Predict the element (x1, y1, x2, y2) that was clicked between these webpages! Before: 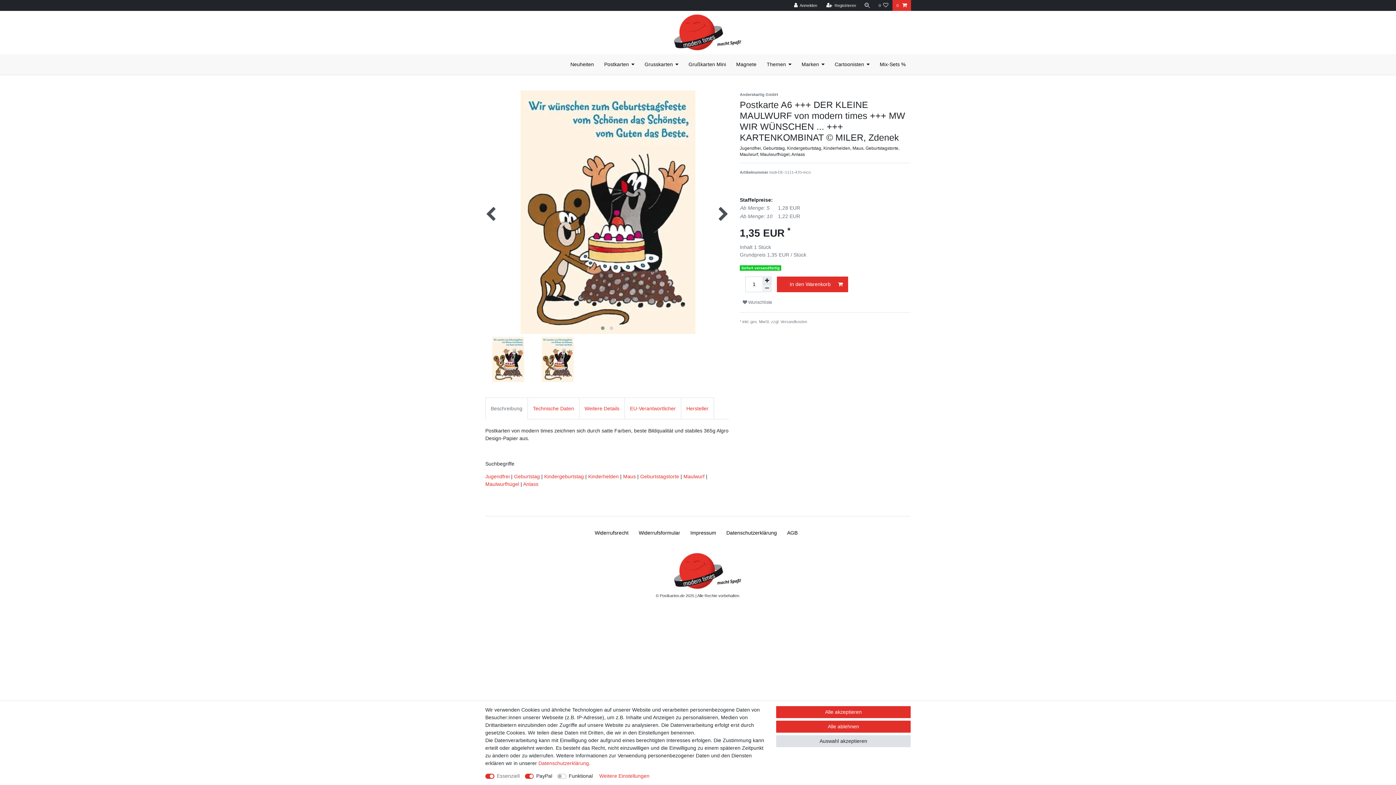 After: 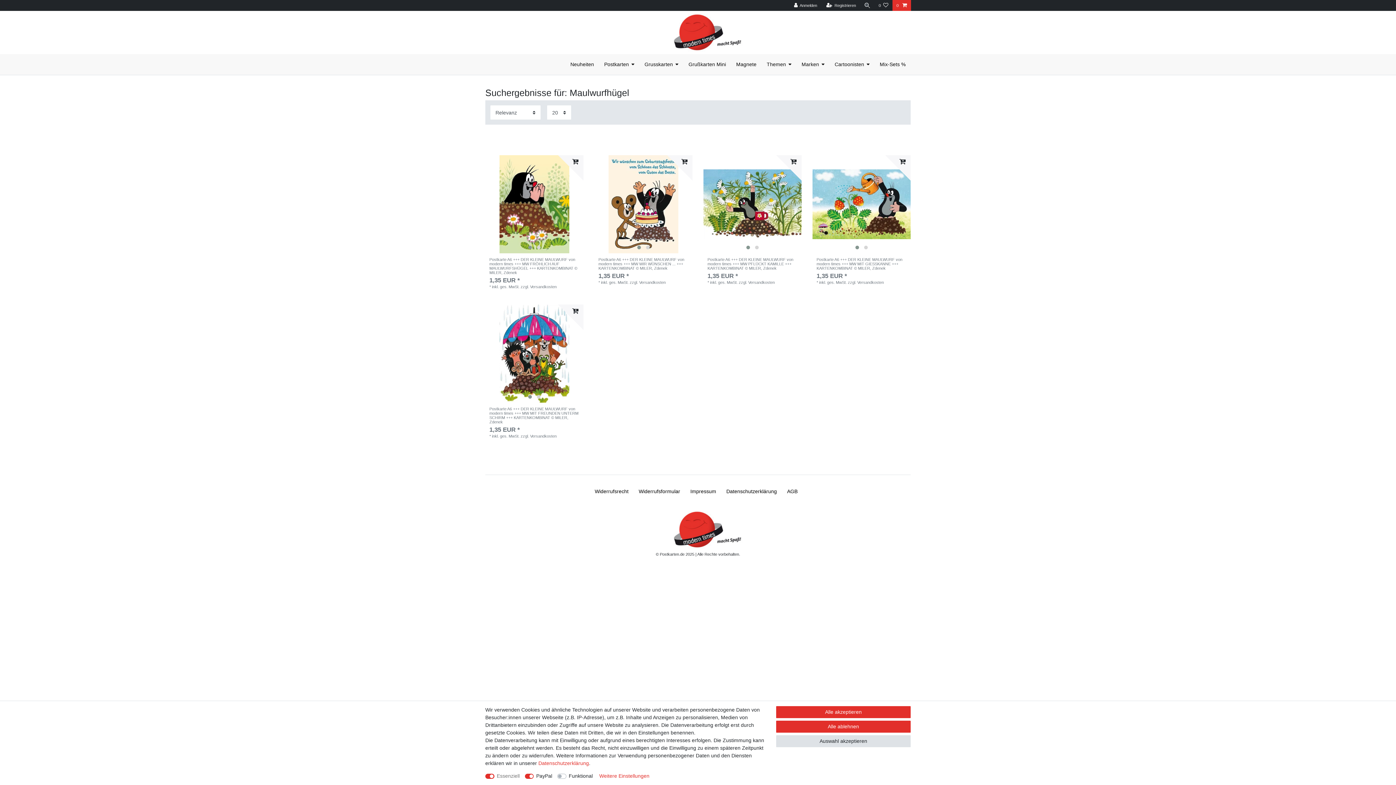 Action: bbox: (485, 481, 519, 487) label: Maulwurfhügel